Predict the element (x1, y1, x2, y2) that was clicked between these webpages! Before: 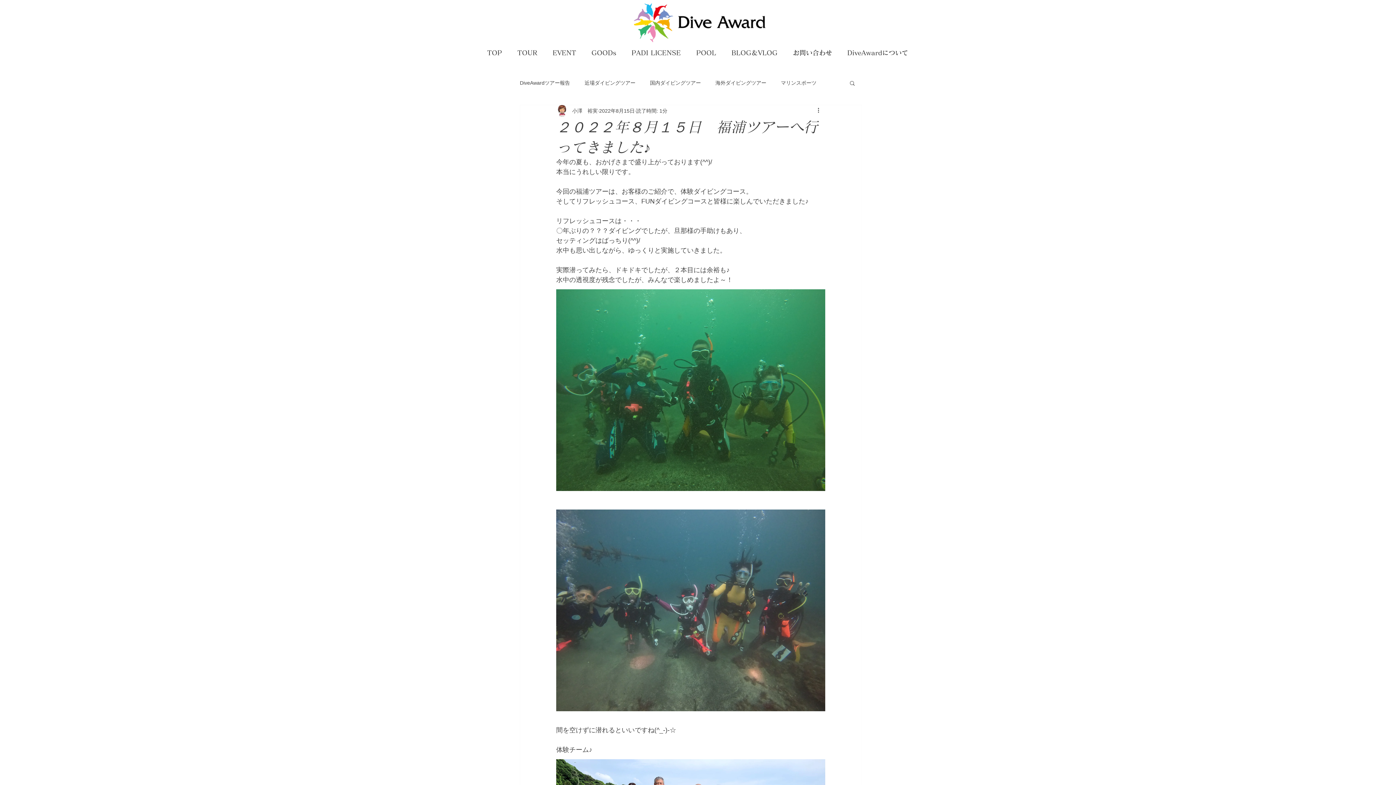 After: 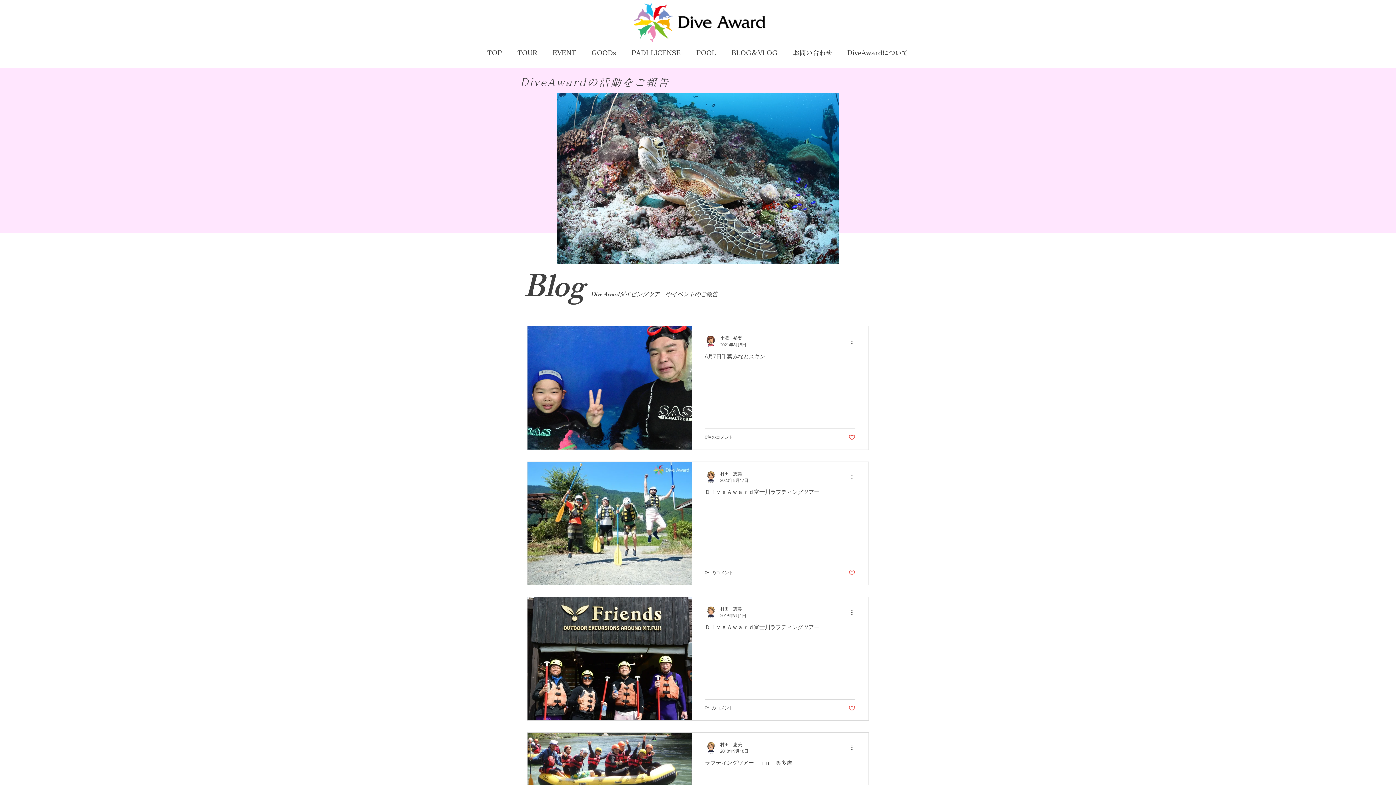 Action: label: マリンスポーツ bbox: (781, 79, 816, 86)